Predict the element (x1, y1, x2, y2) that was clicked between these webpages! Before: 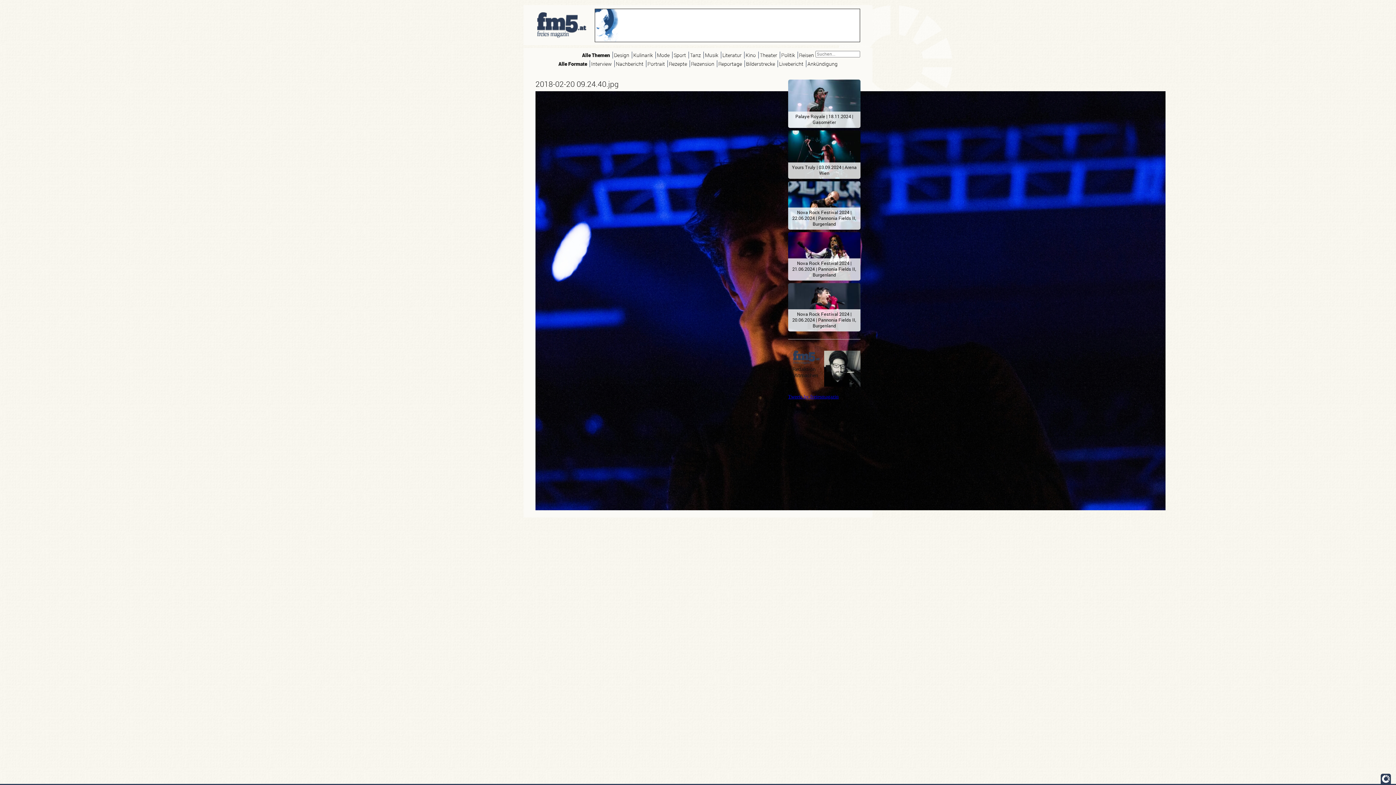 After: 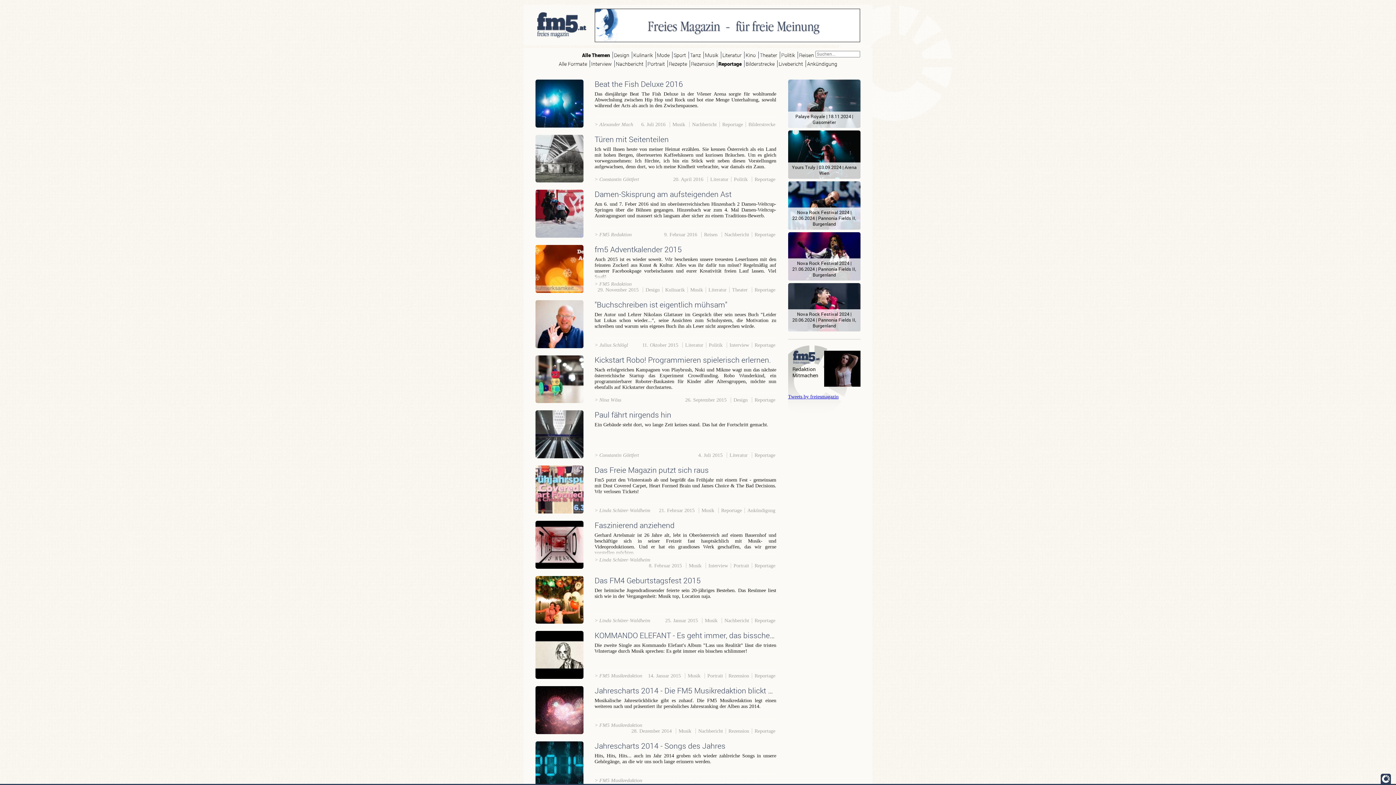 Action: bbox: (716, 60, 743, 67) label: Reportage